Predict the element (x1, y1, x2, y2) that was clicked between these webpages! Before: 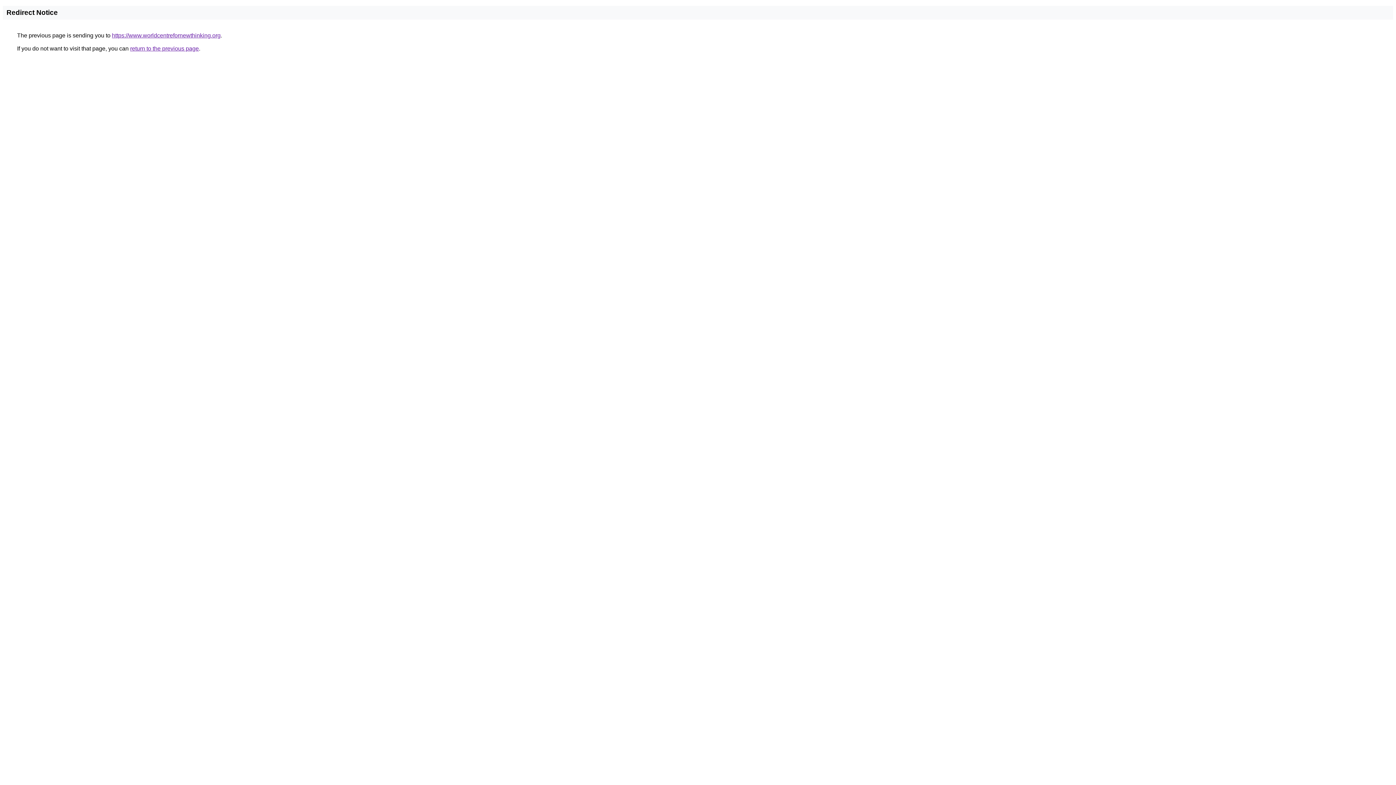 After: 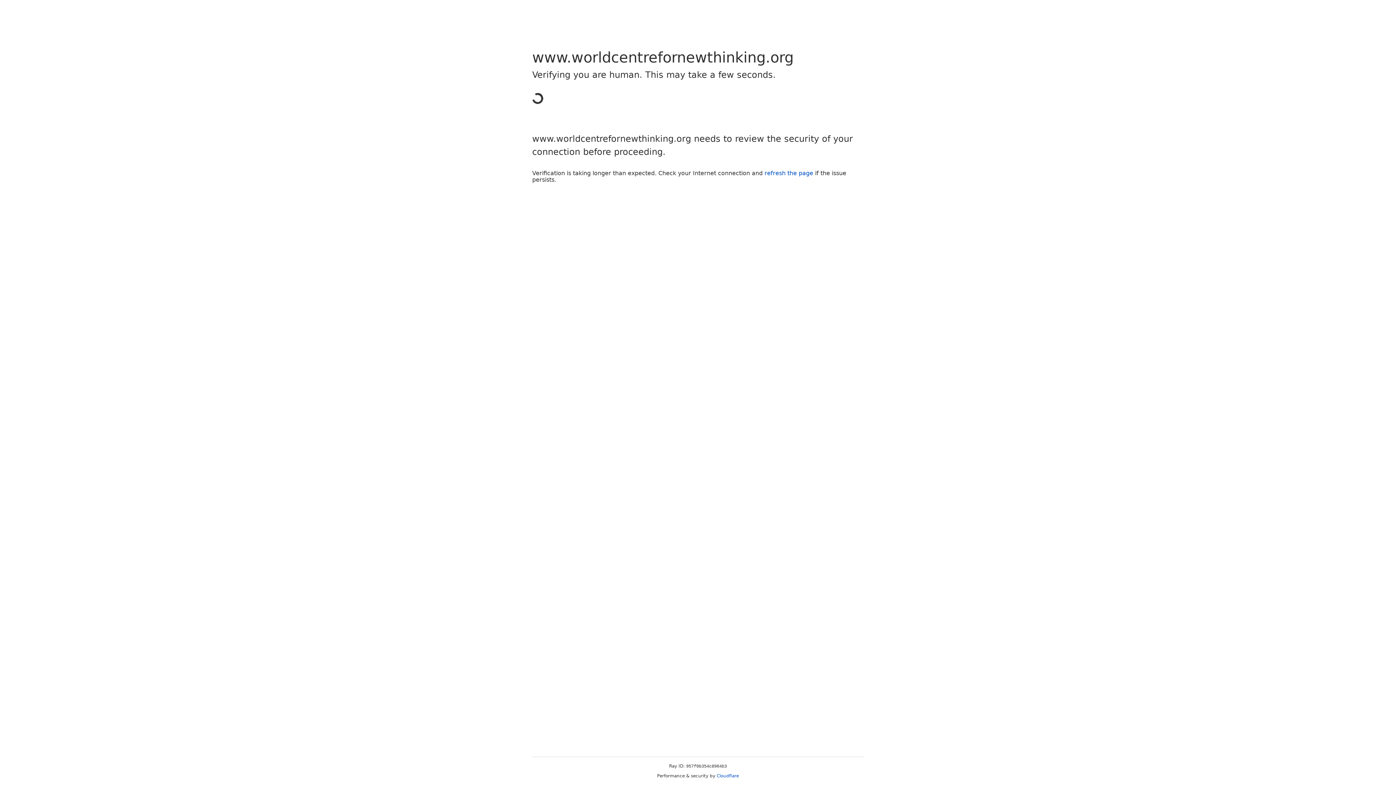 Action: bbox: (112, 32, 220, 38) label: https://www.worldcentrefornewthinking.org